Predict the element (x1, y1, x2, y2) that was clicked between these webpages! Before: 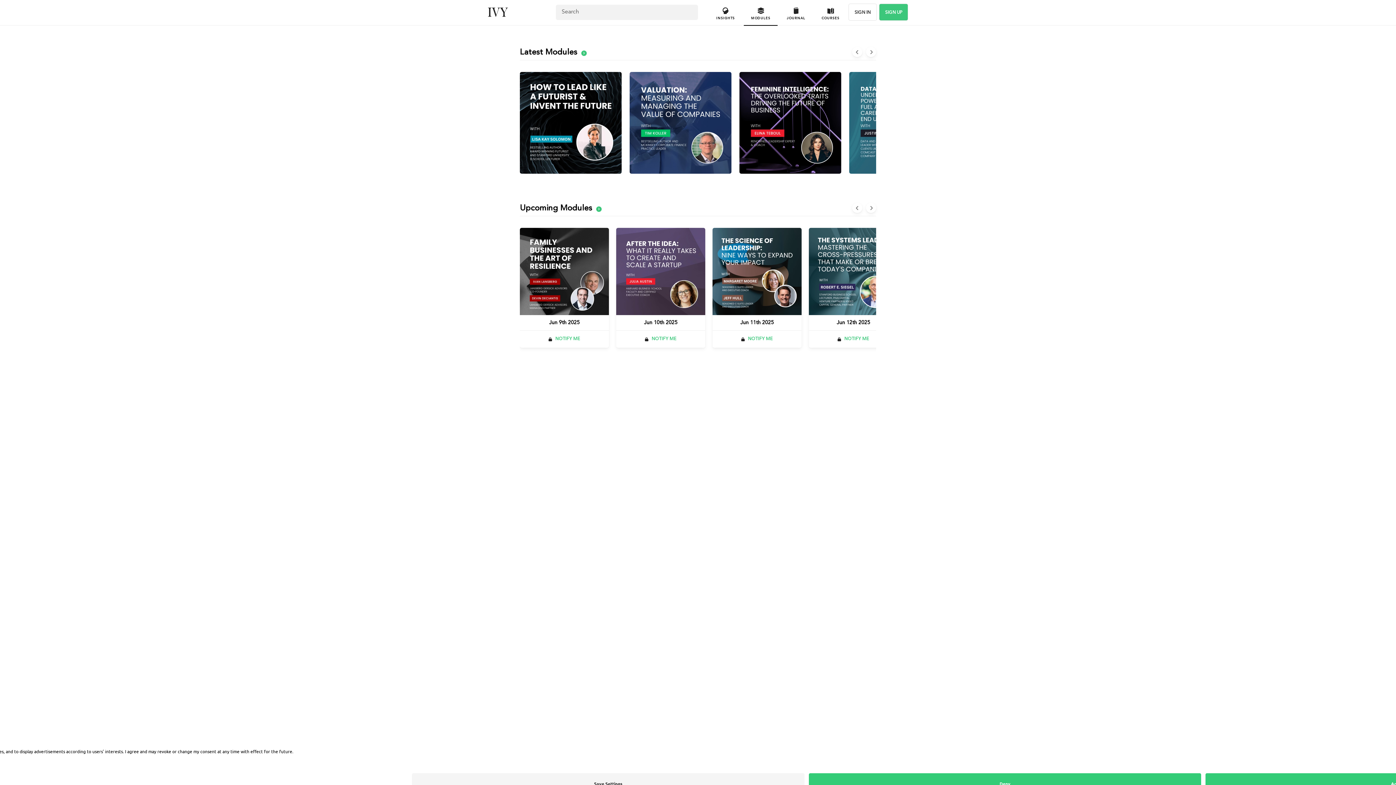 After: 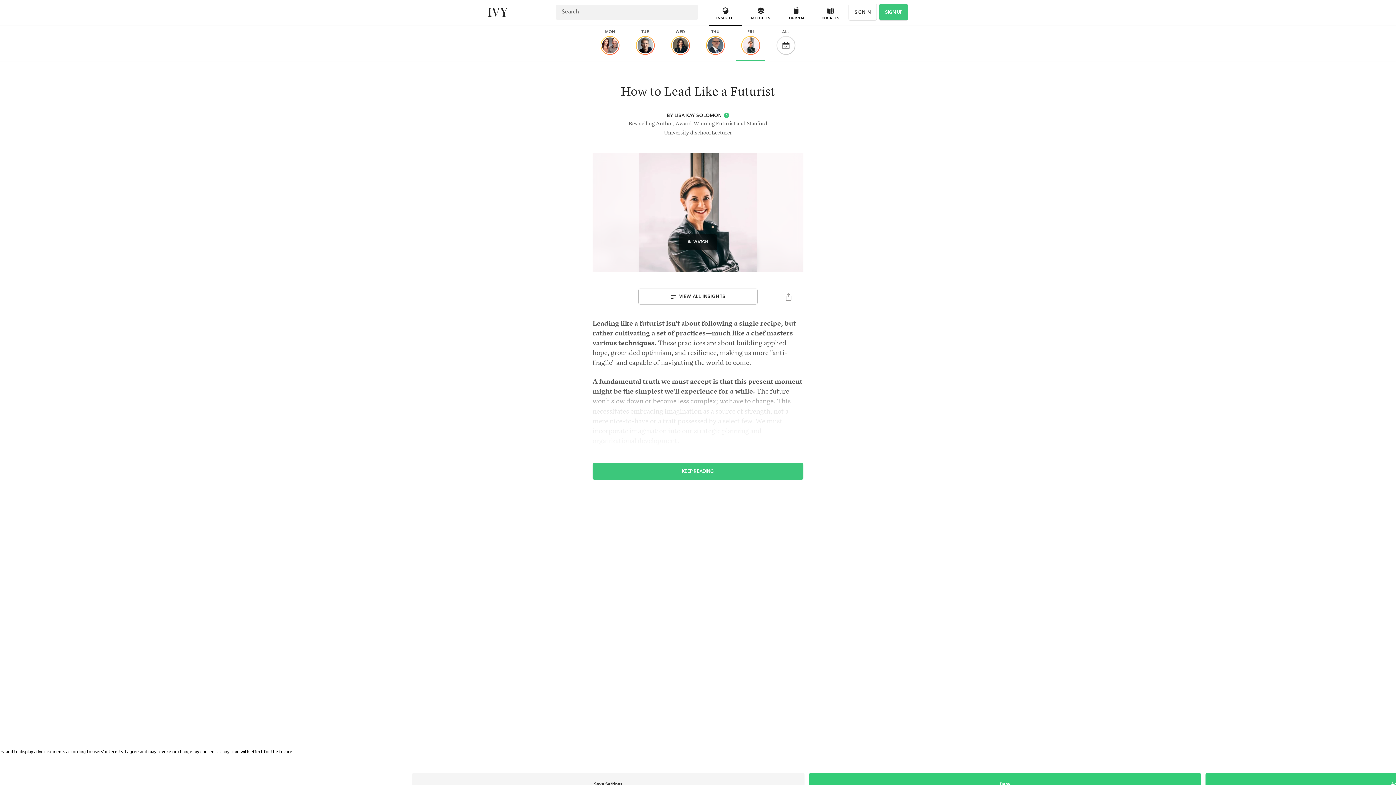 Action: label: INSIGHTS bbox: (709, 6, 742, 20)